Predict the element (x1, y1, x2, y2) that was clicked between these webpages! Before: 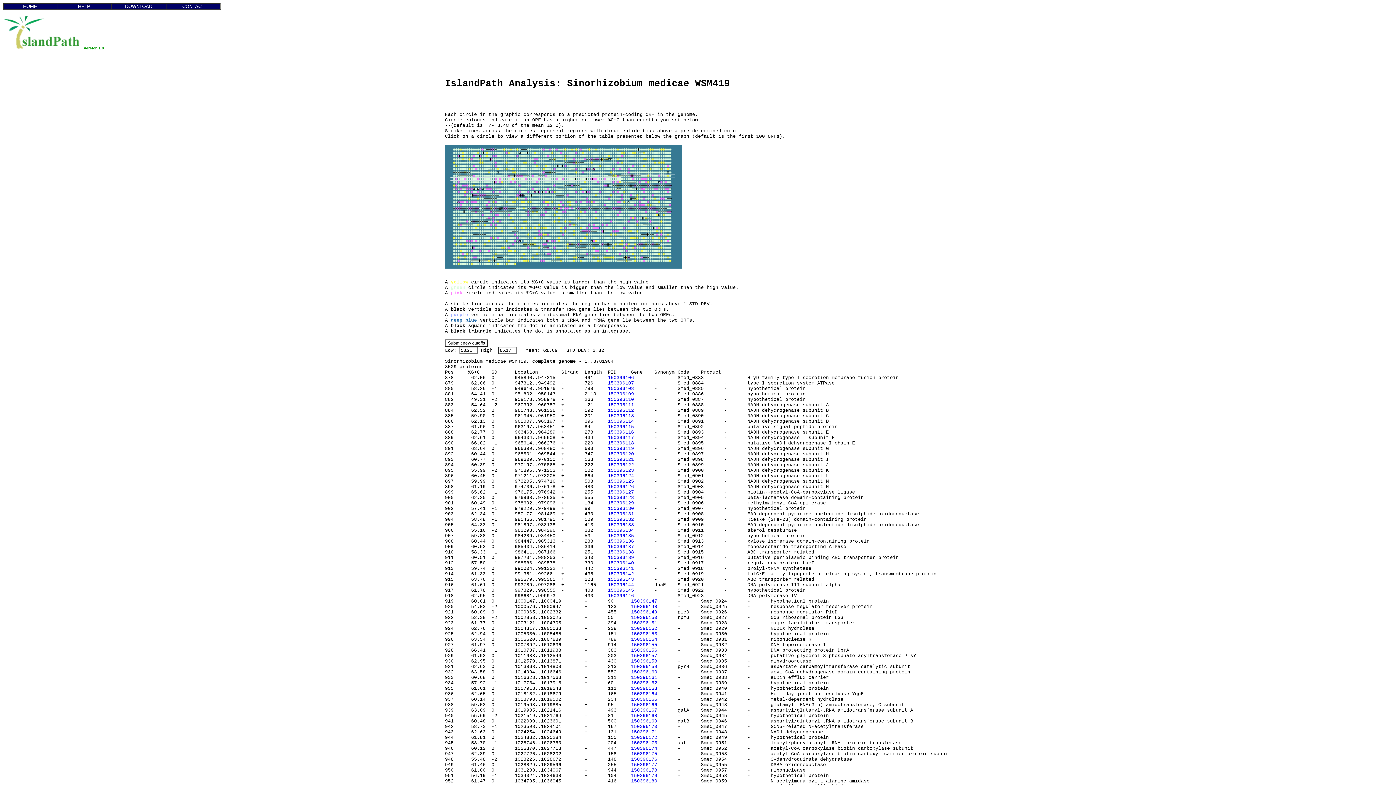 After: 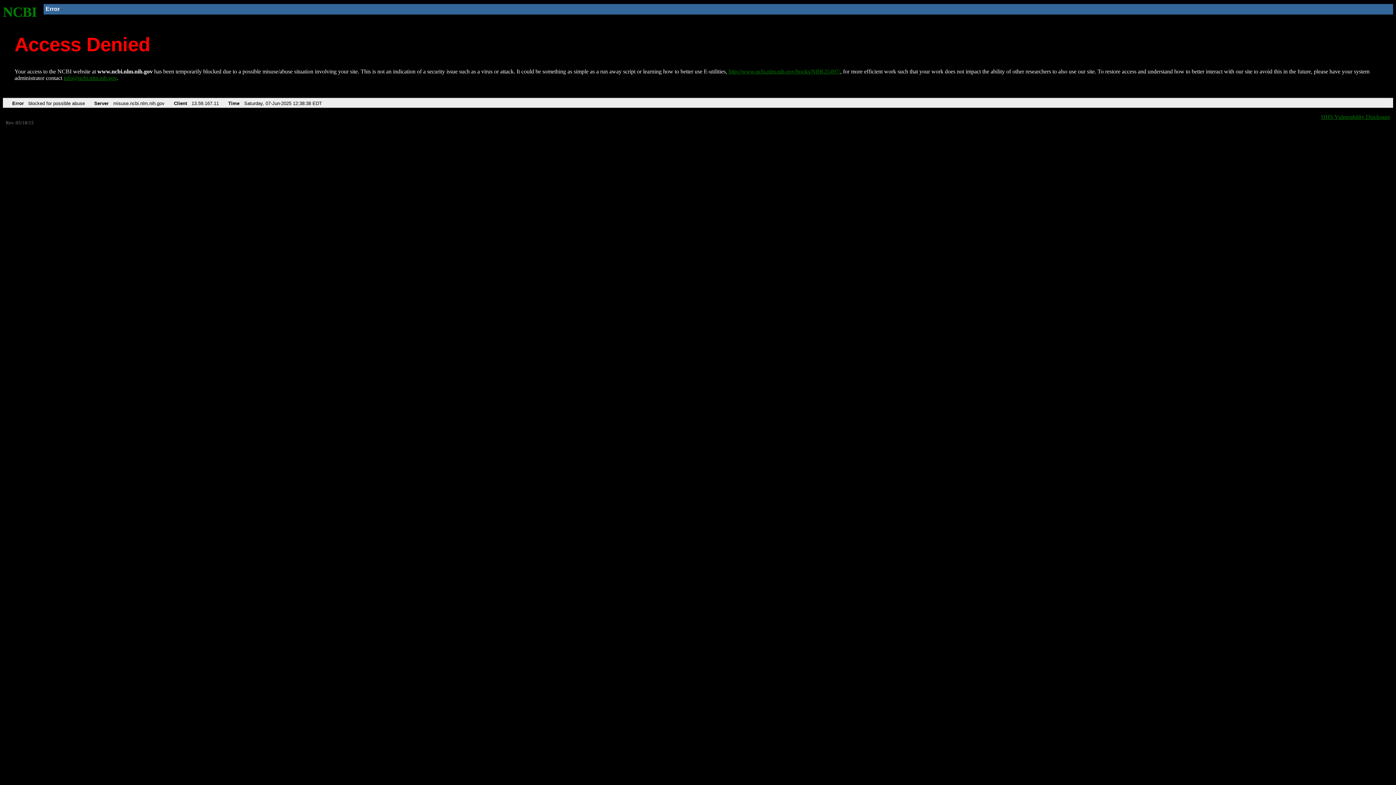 Action: bbox: (608, 533, 634, 538) label: 150396135